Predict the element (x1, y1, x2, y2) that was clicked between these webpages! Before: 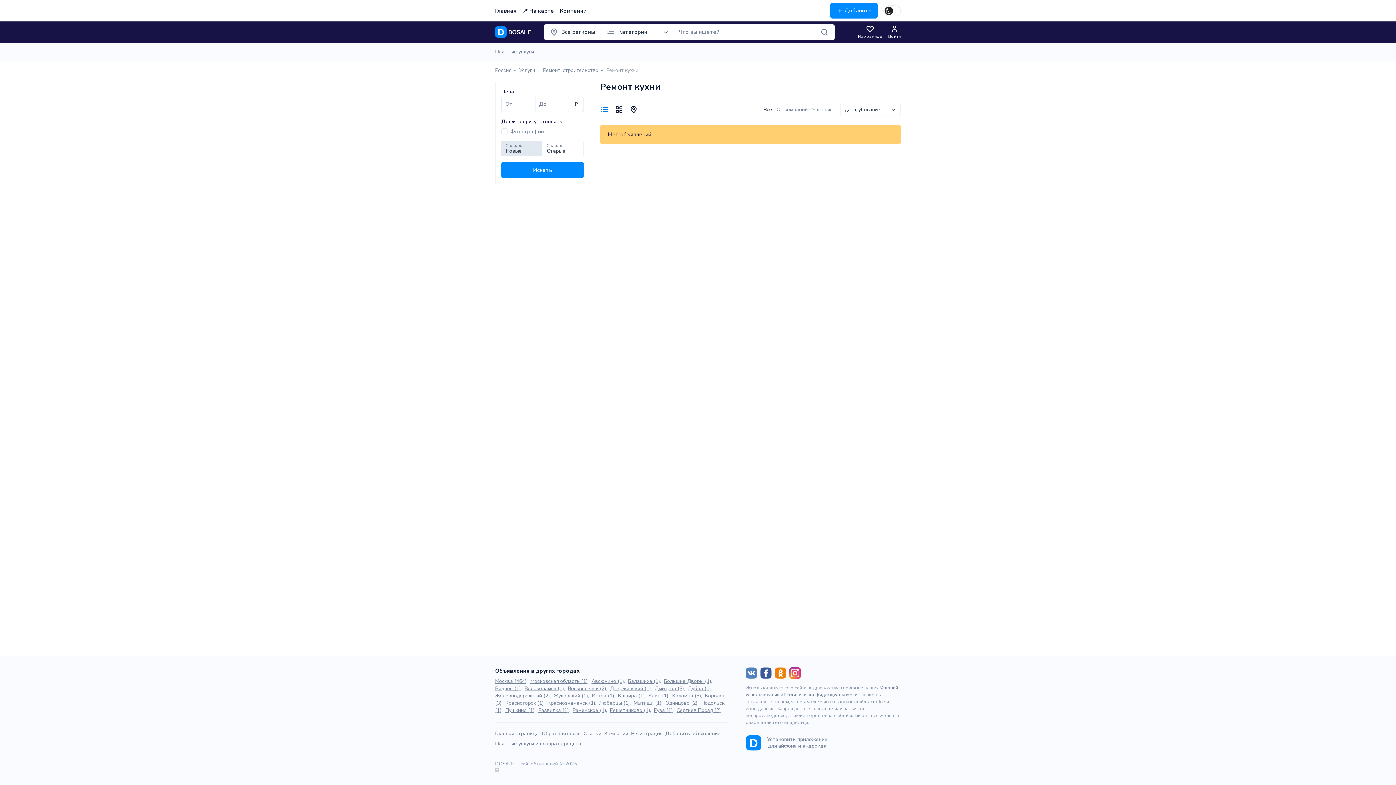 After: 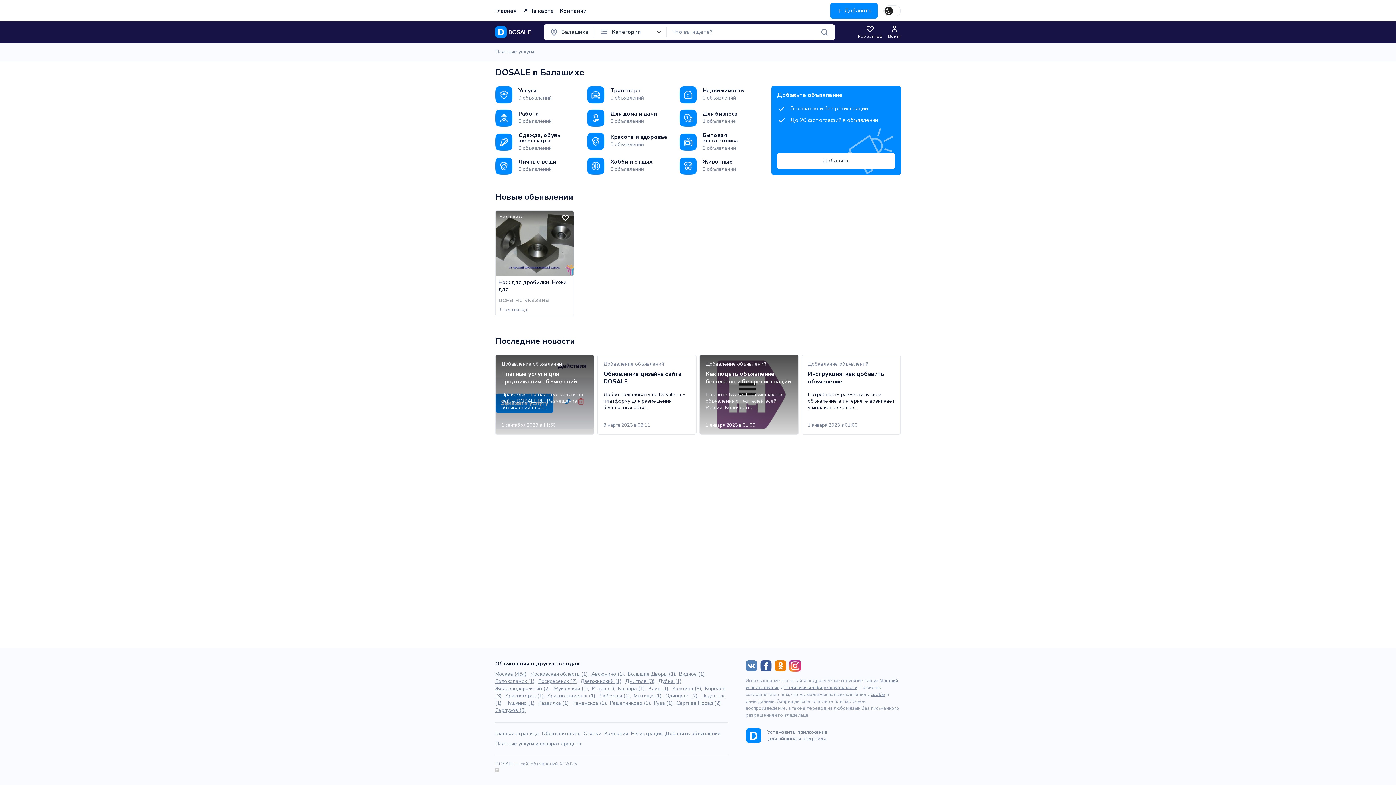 Action: bbox: (628, 678, 660, 685) label: Балашиха (1)